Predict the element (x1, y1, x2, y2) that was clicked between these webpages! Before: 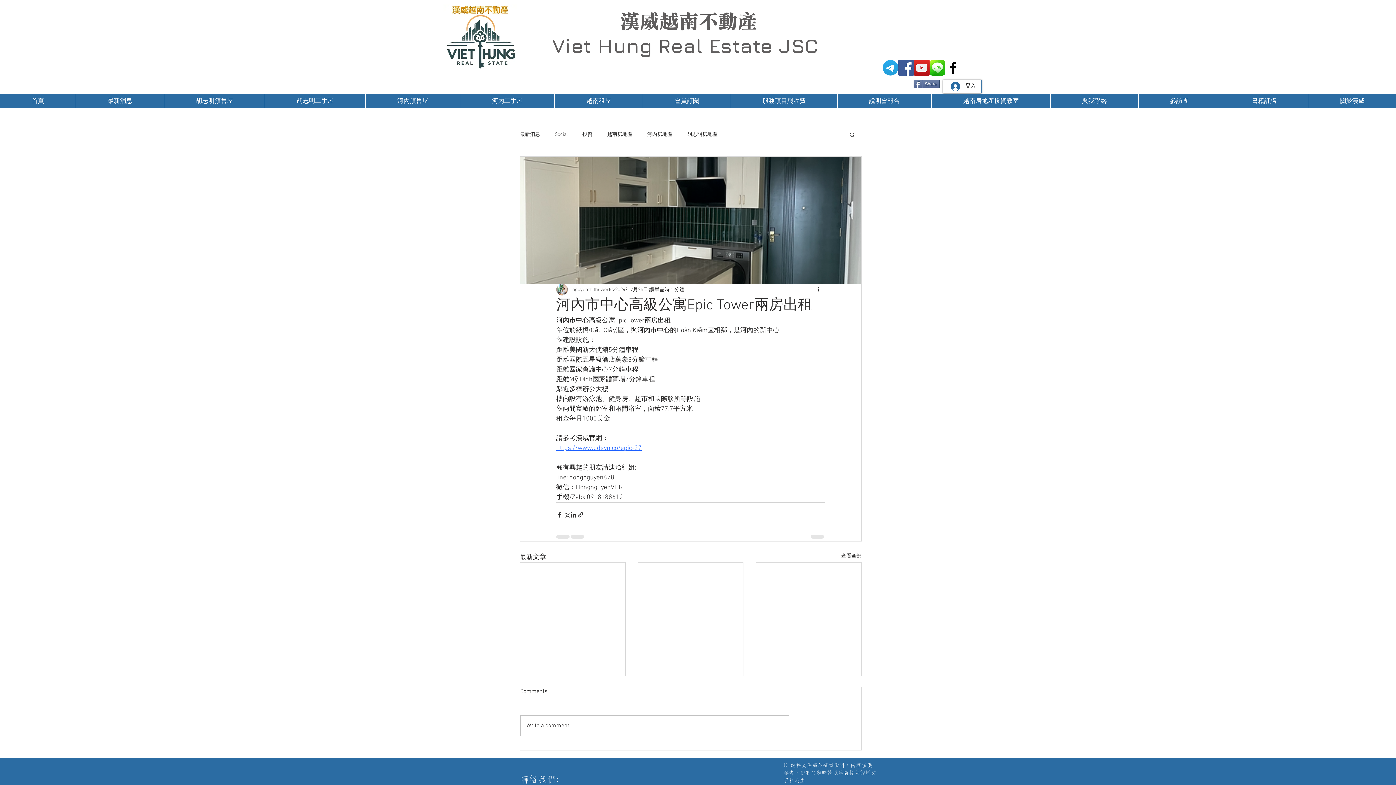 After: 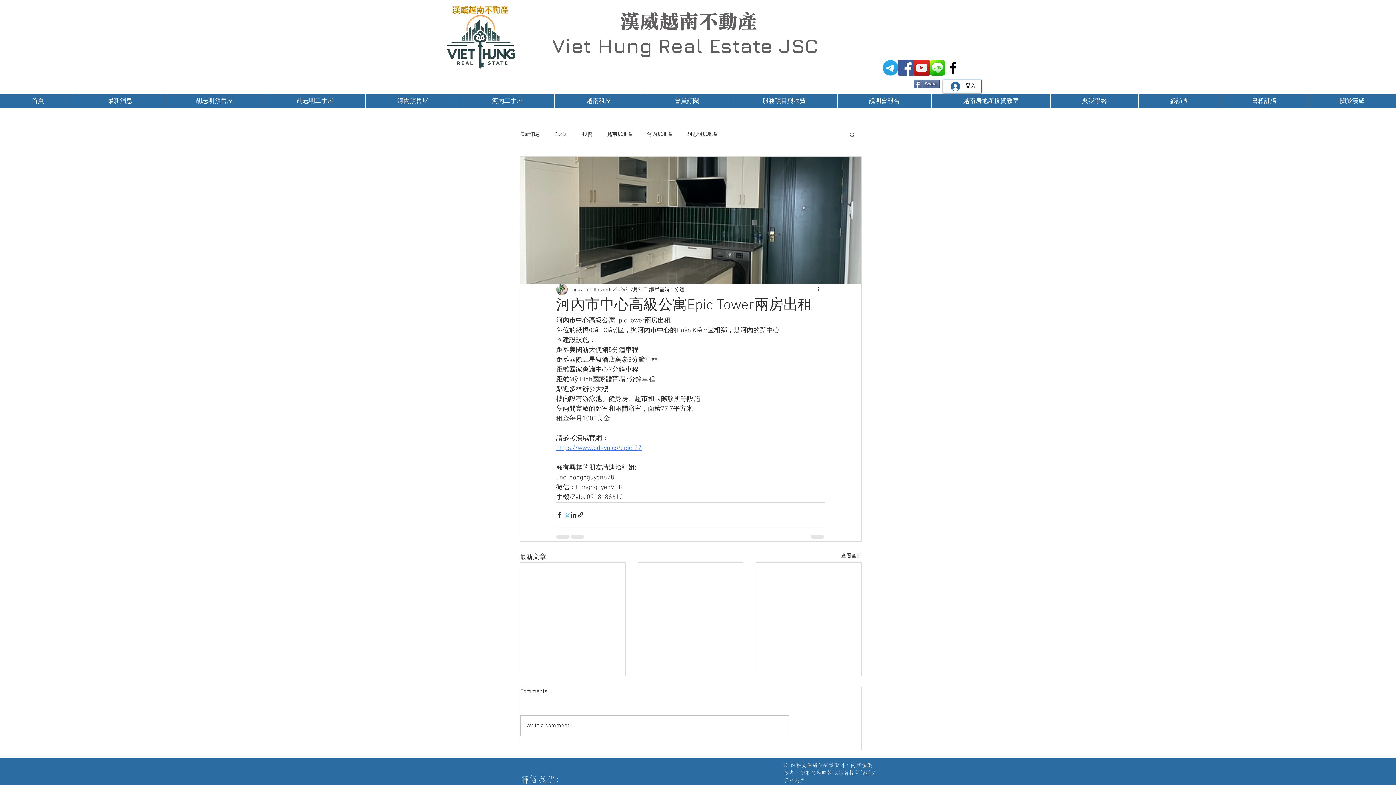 Action: bbox: (563, 511, 570, 518) label: 透過 X (Twitter) 分享